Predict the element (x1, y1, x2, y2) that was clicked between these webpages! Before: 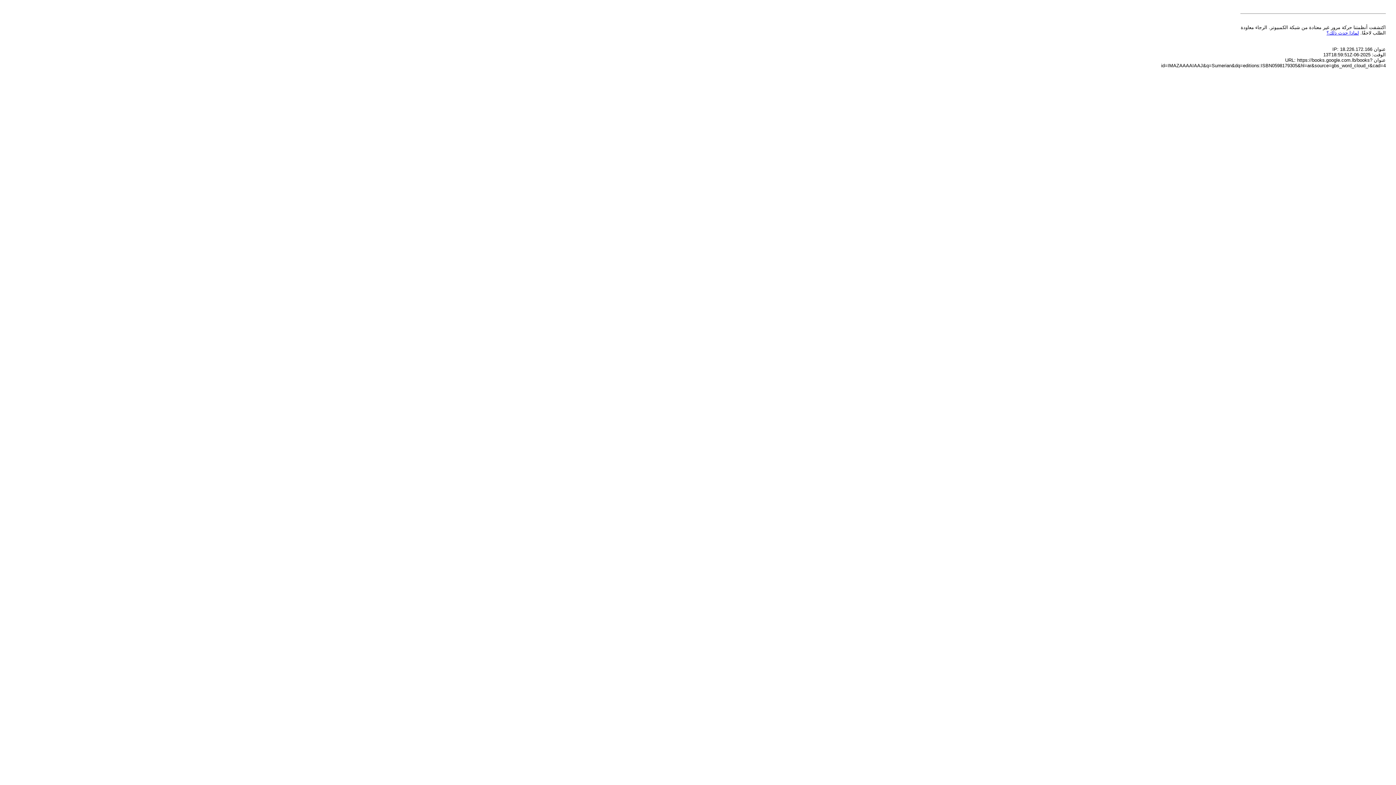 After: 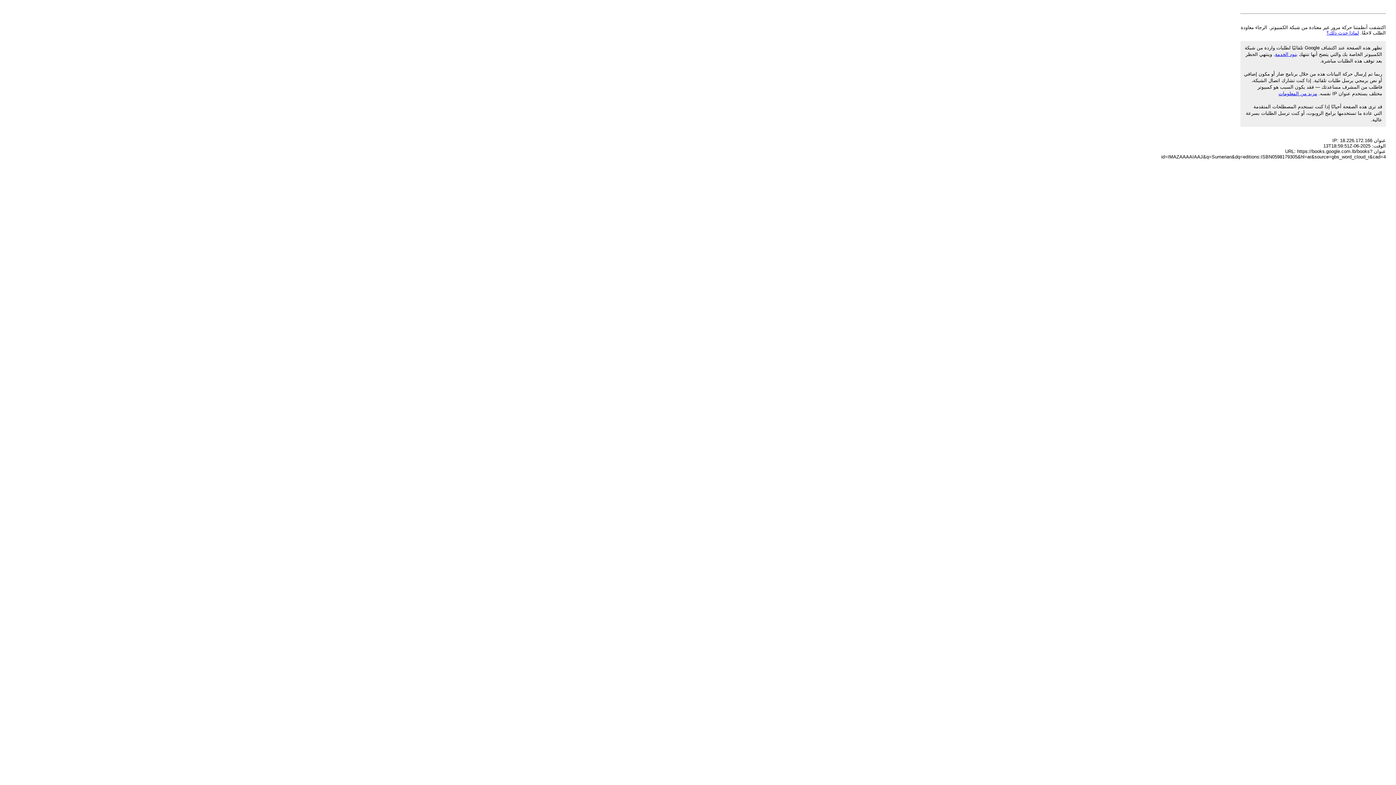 Action: bbox: (1326, 30, 1359, 35) label: لماذا حدث ذلك؟